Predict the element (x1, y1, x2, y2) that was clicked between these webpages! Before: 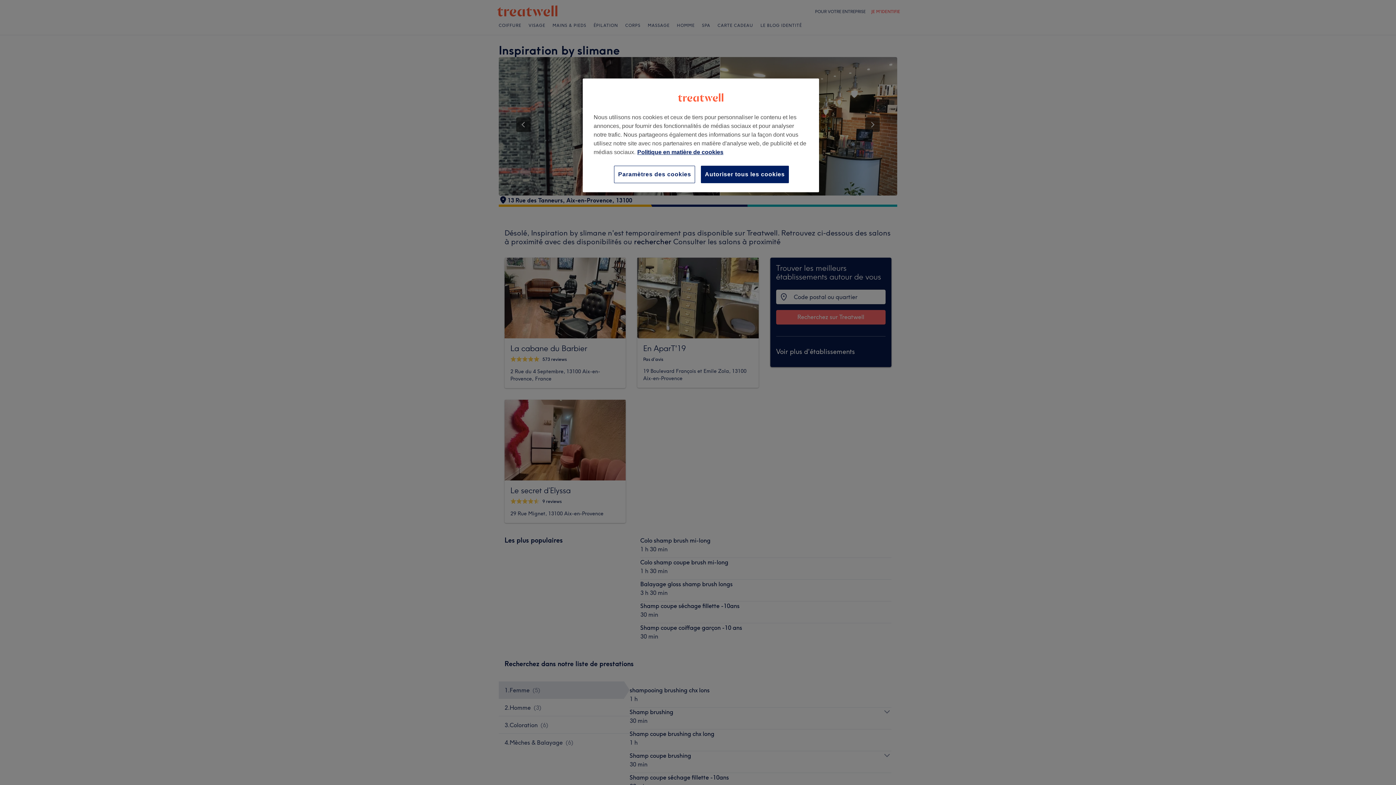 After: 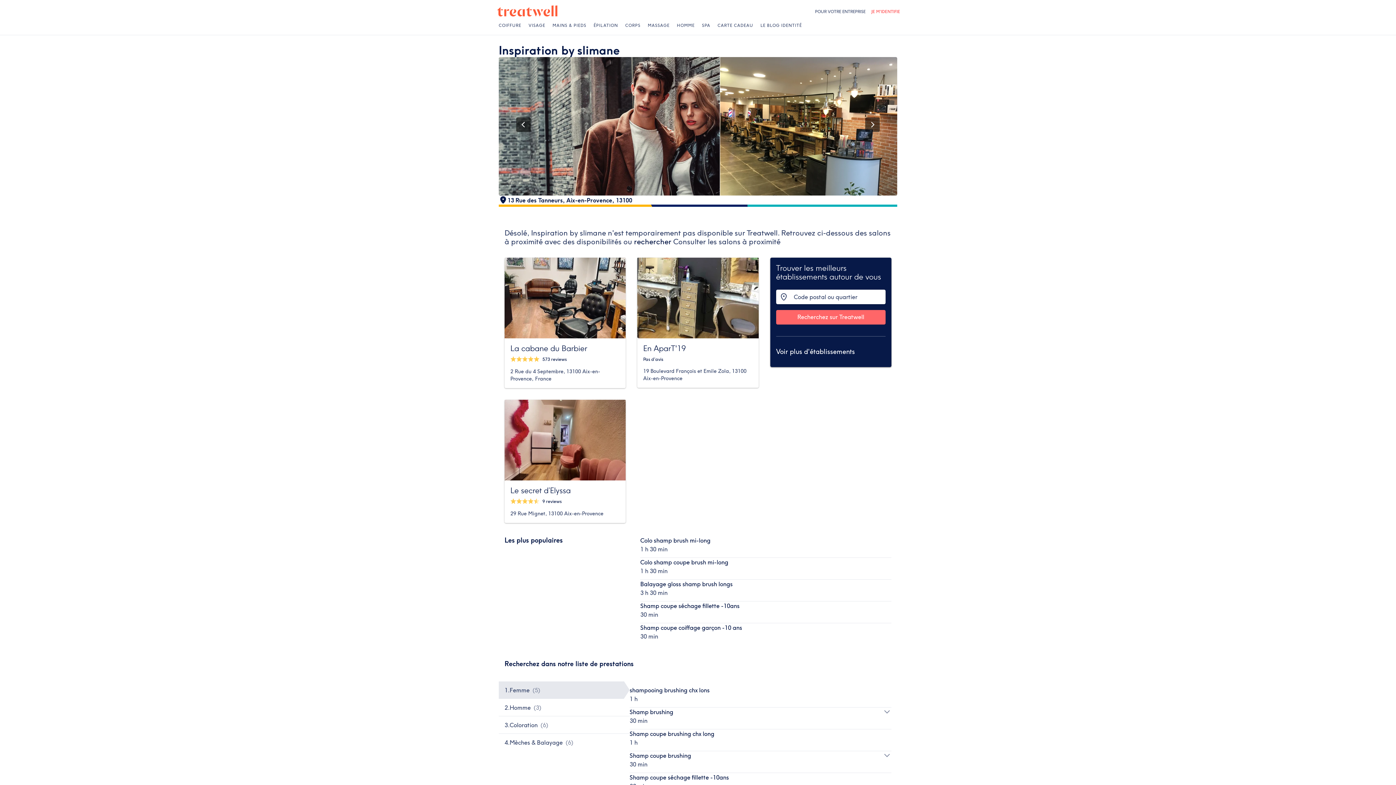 Action: bbox: (701, 165, 789, 183) label: Autoriser tous les cookies